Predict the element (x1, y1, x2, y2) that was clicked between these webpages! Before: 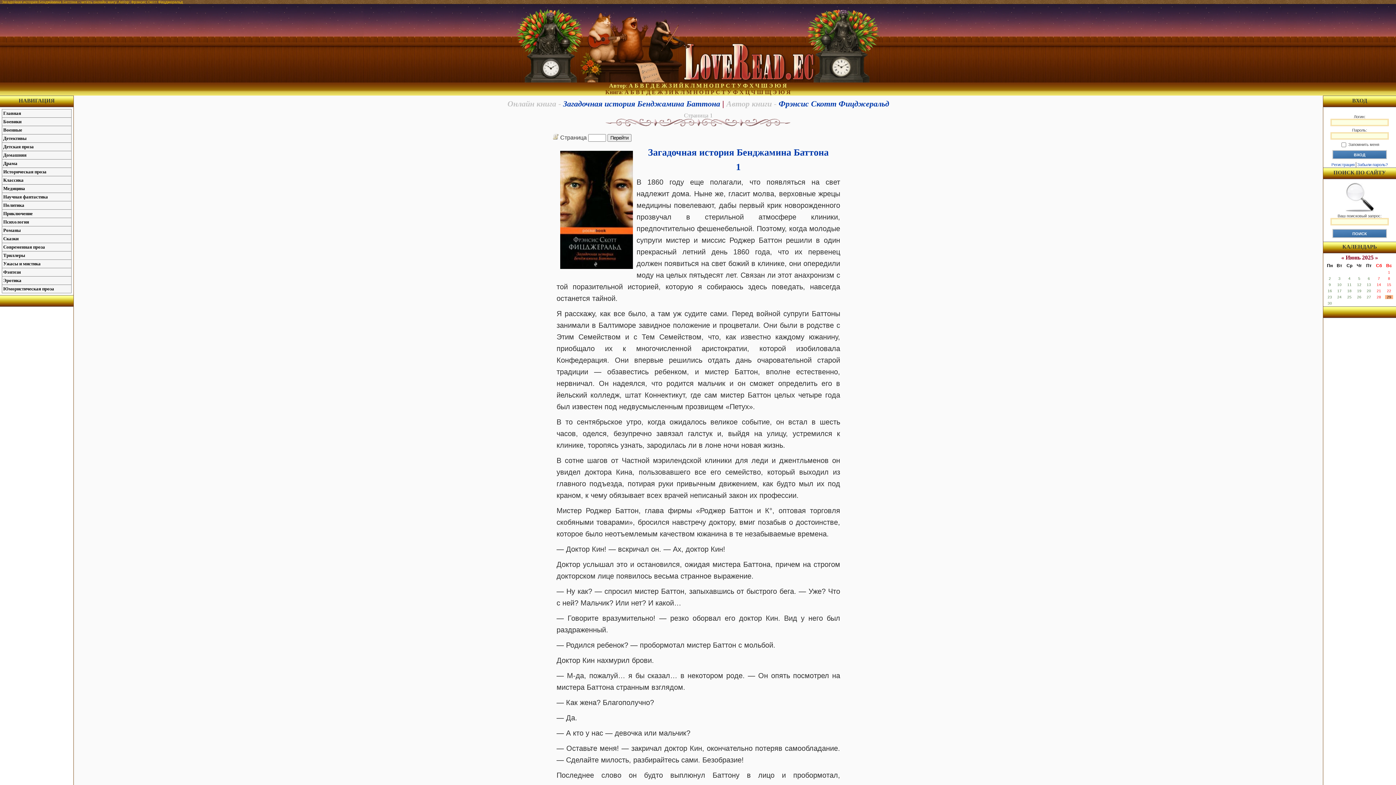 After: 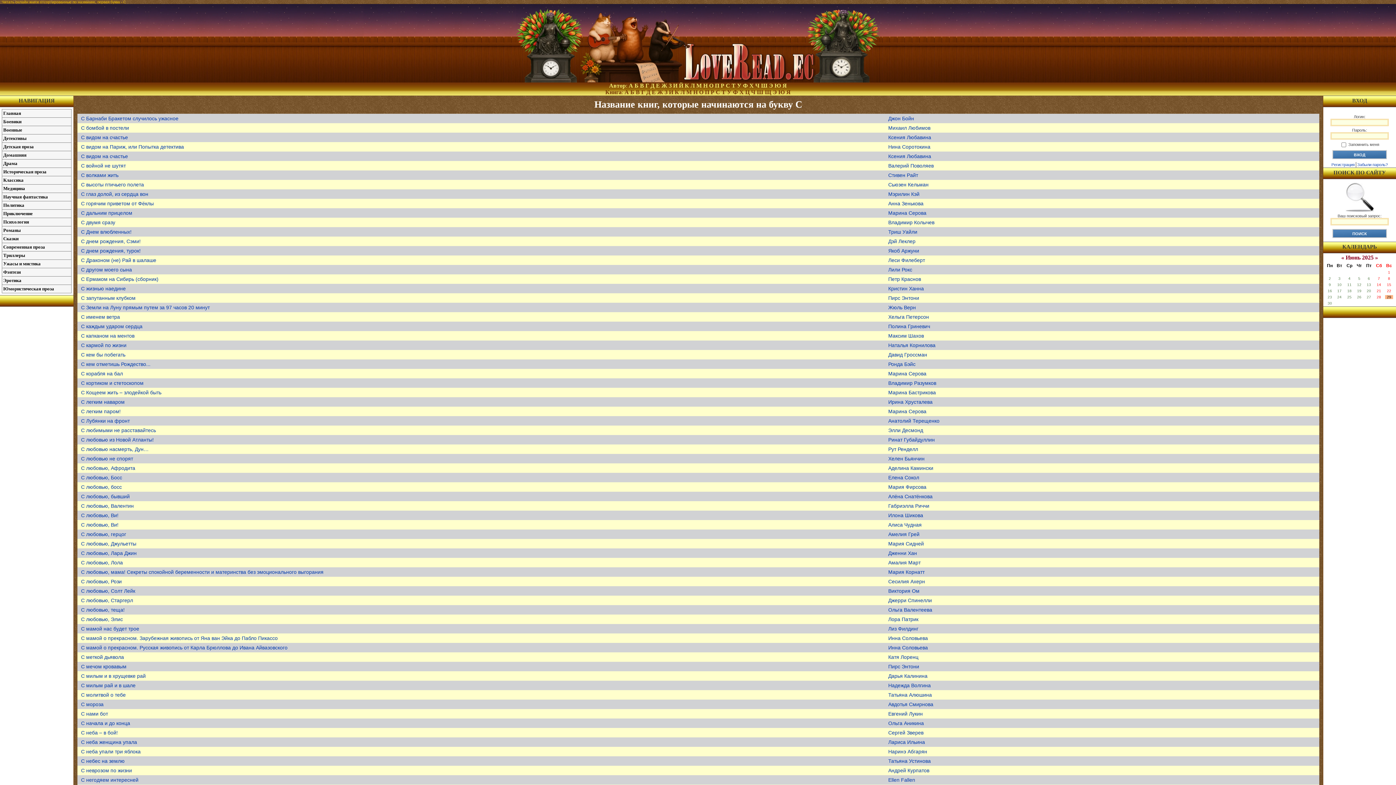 Action: label: С bbox: (716, 89, 720, 95)